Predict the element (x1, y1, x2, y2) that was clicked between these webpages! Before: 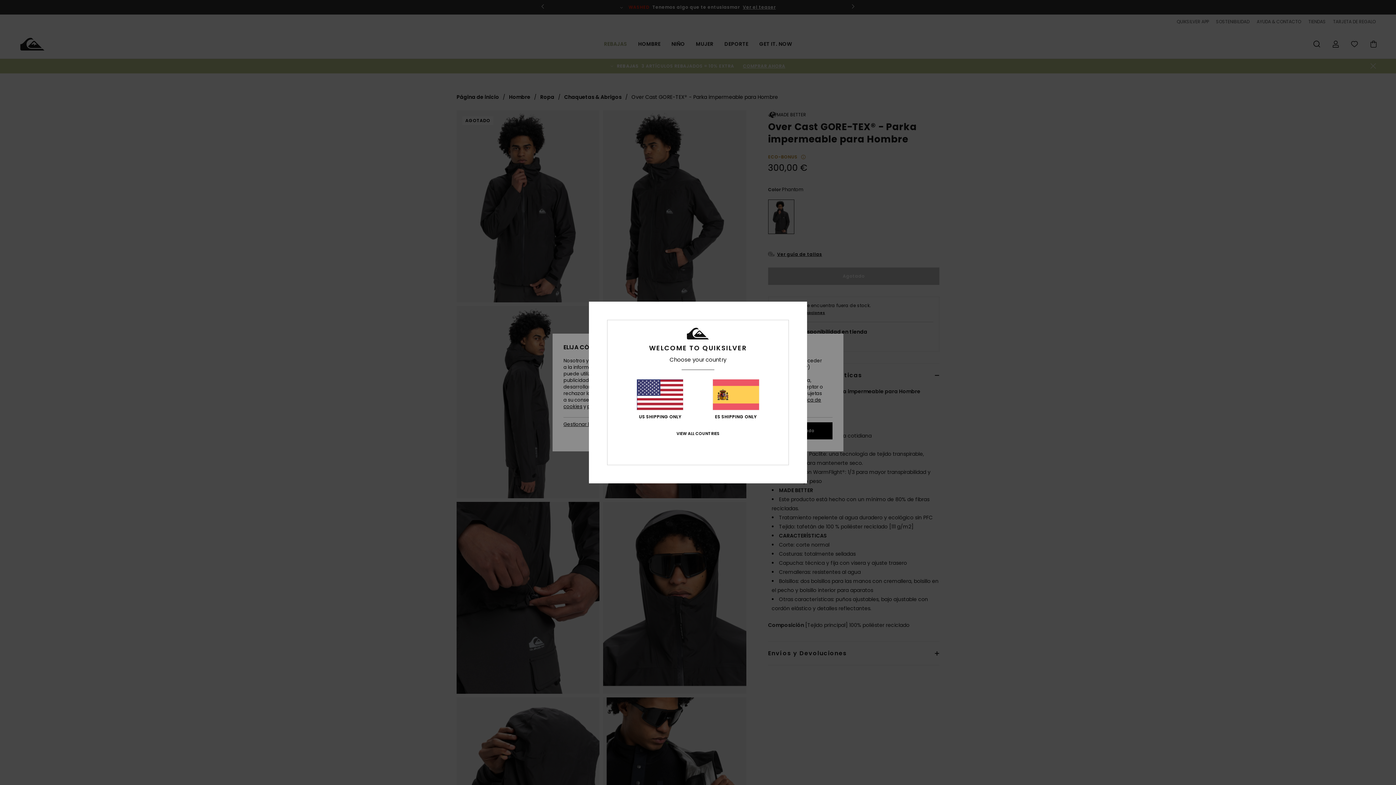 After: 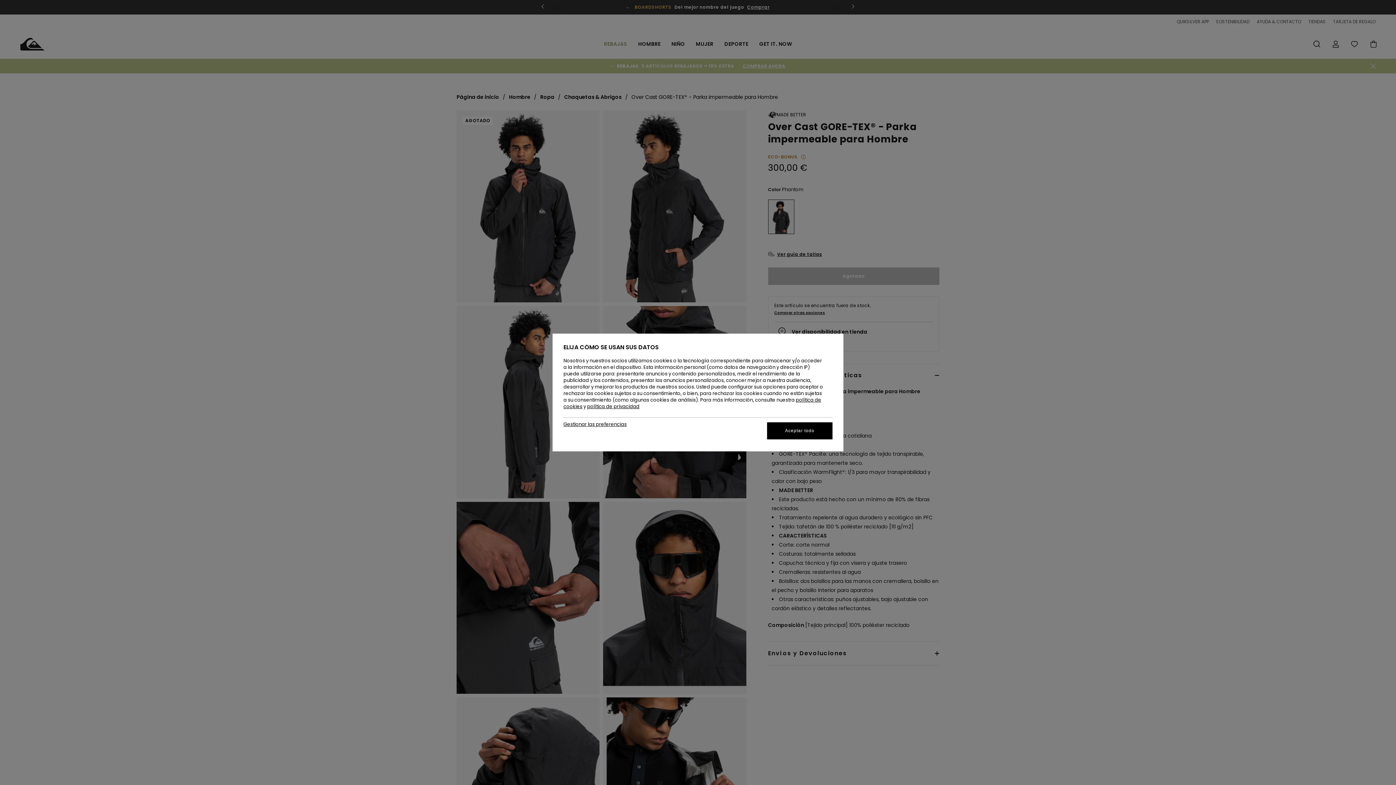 Action: label: ES SHIPPING ONLY bbox: (712, 379, 759, 419)